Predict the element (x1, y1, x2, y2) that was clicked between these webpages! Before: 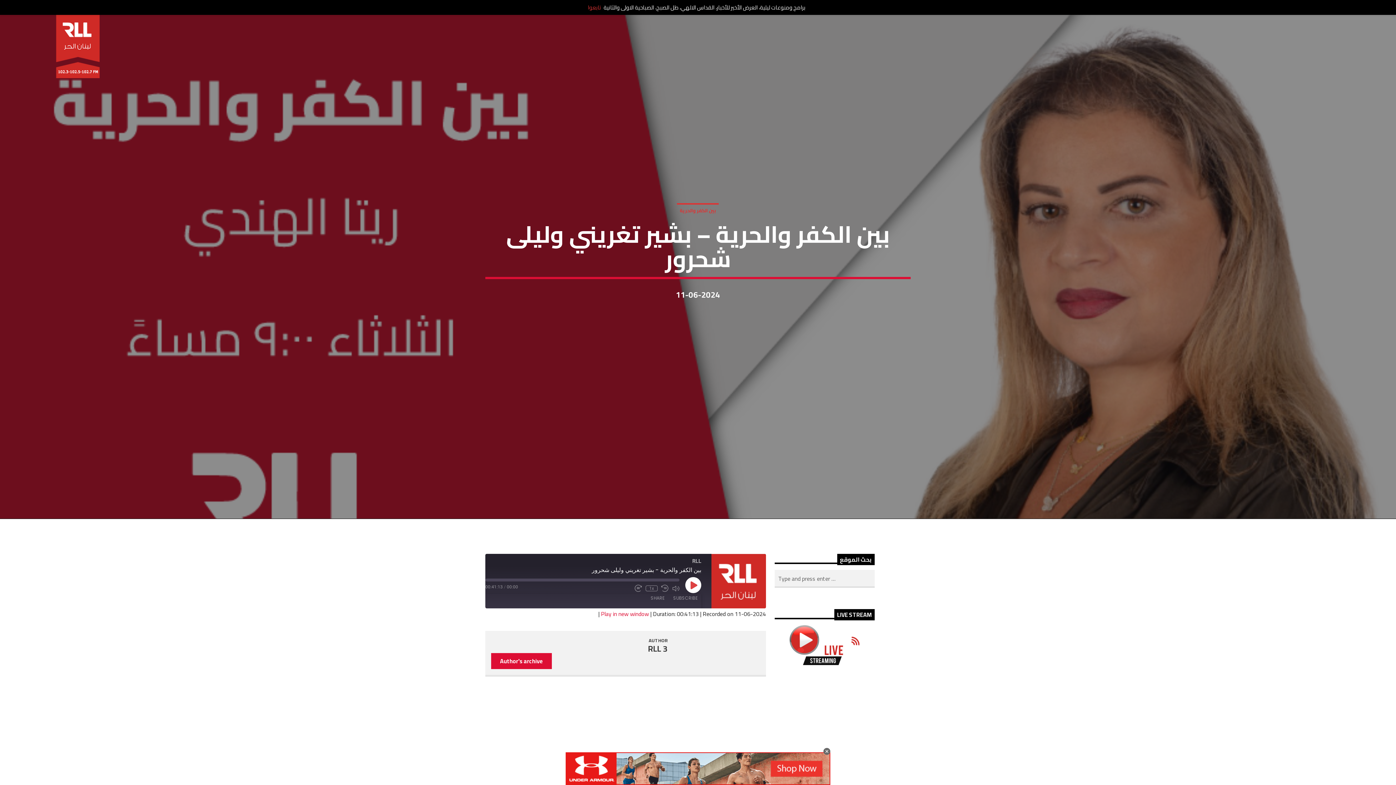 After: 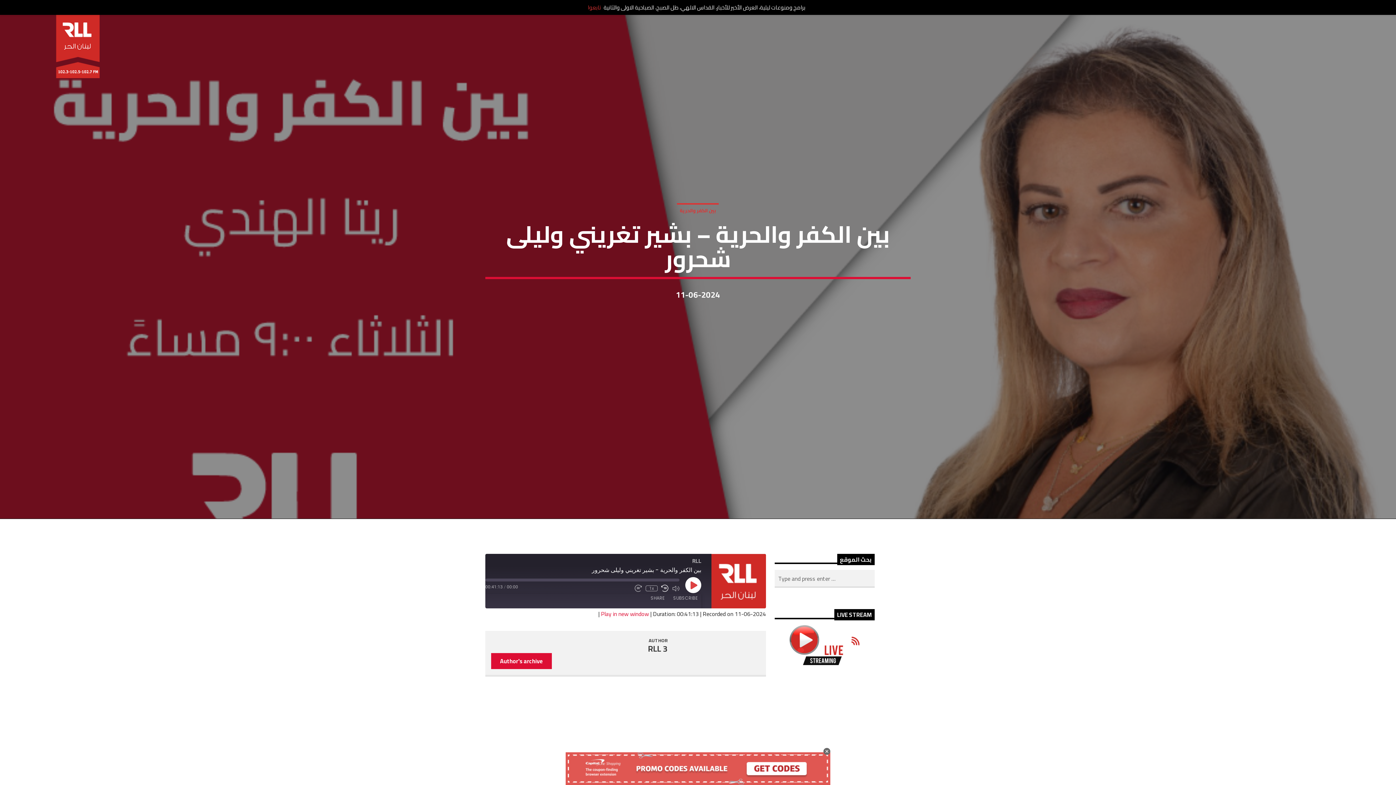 Action: label: Rewind 10 Seconds bbox: (661, 584, 668, 592)